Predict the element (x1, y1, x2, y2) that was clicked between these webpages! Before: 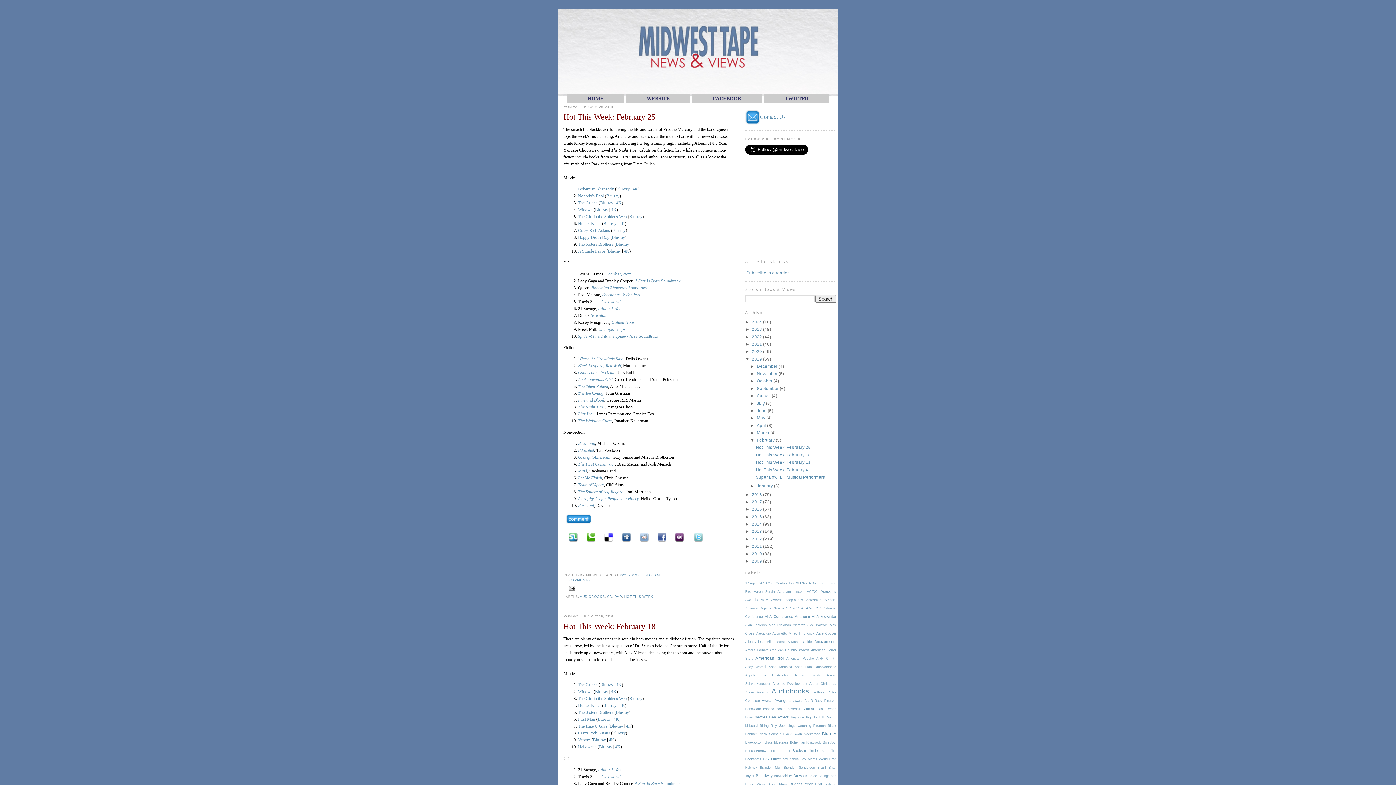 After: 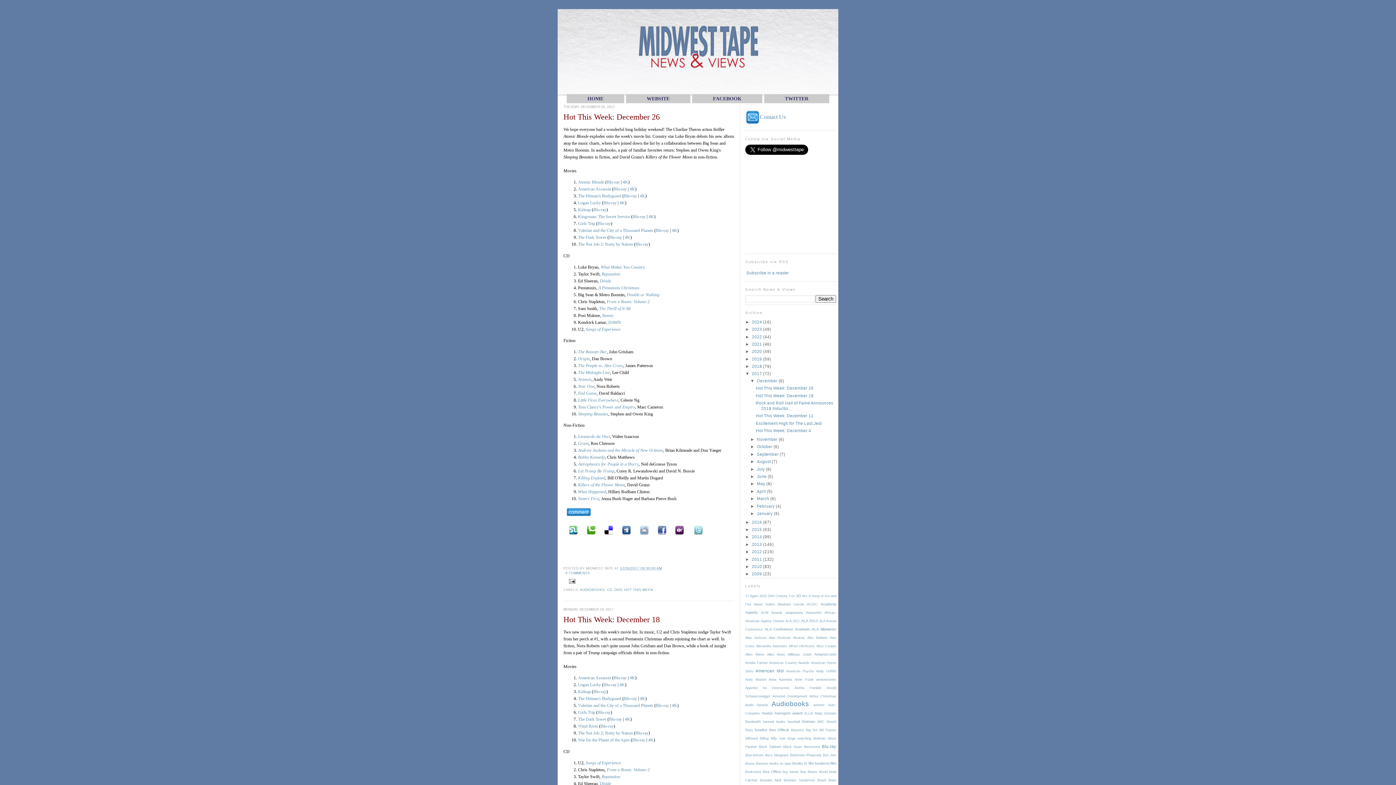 Action: bbox: (752, 499, 763, 504) label: 2017 